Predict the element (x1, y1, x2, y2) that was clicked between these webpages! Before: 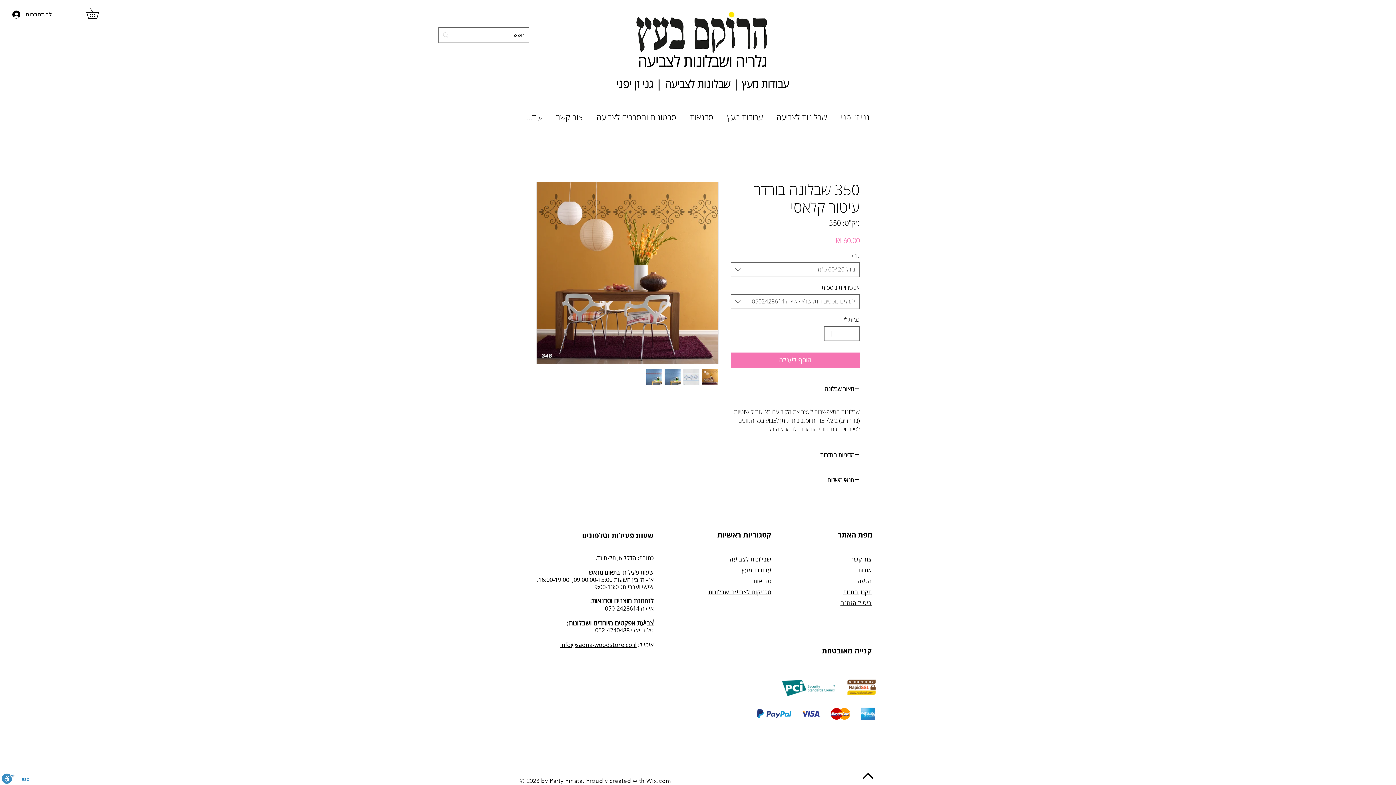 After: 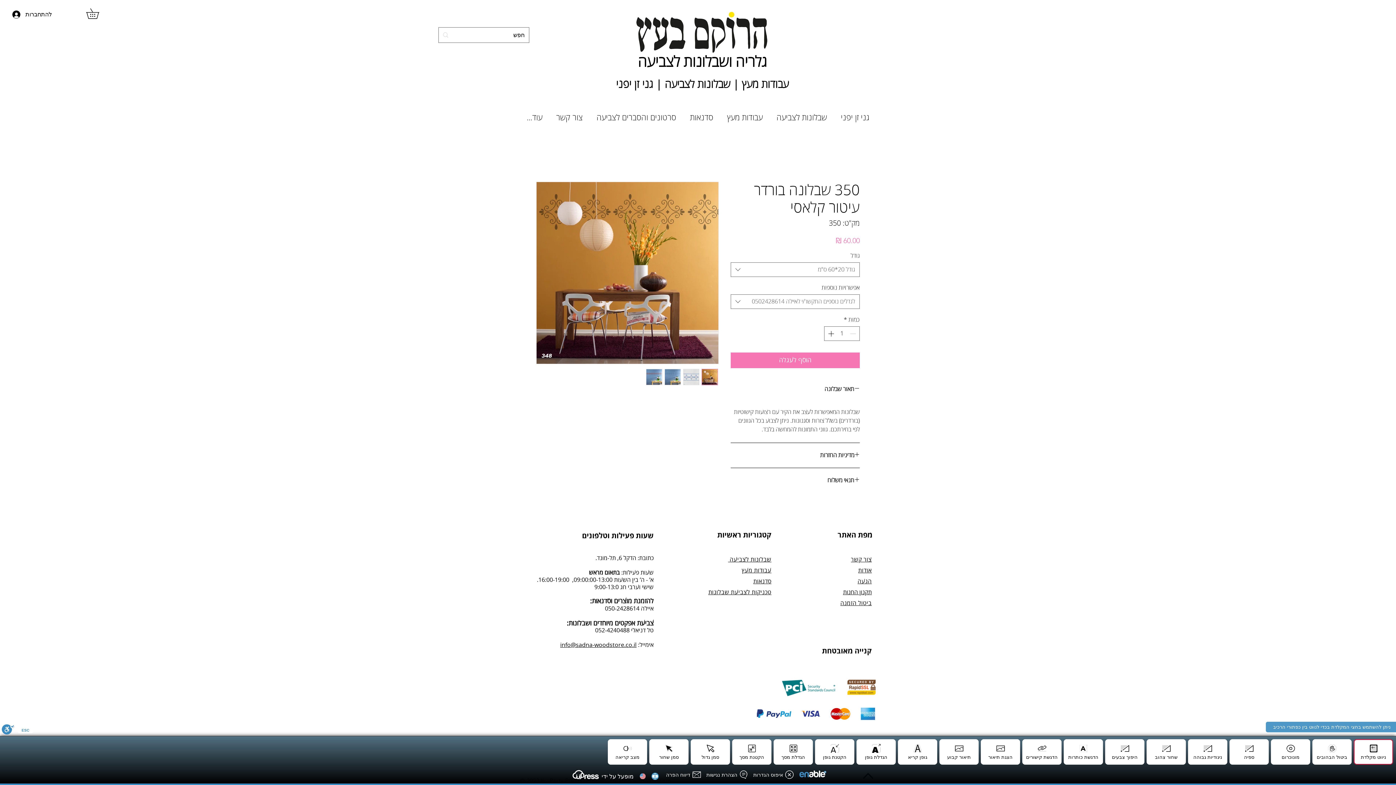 Action: label: סרגל נגישות bbox: (1, 773, 14, 785)